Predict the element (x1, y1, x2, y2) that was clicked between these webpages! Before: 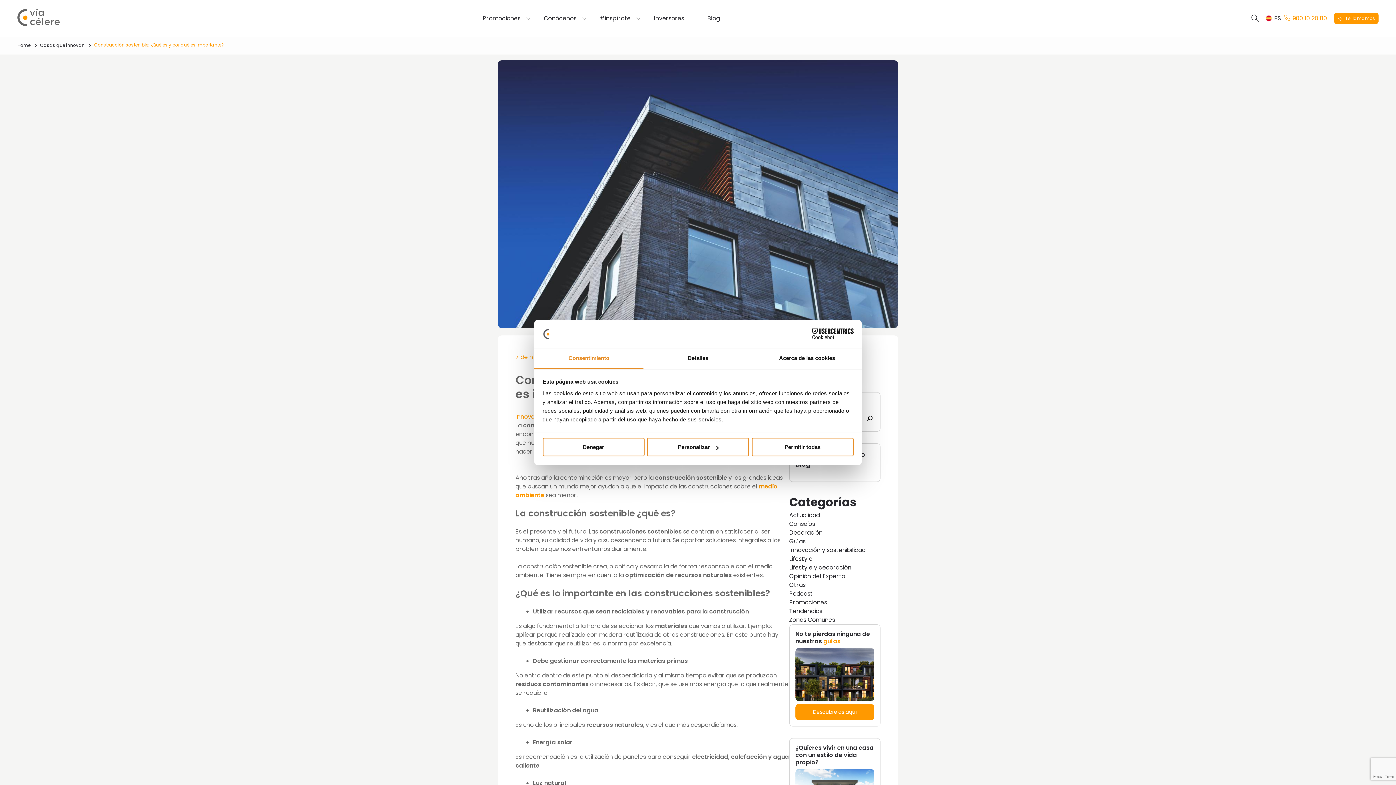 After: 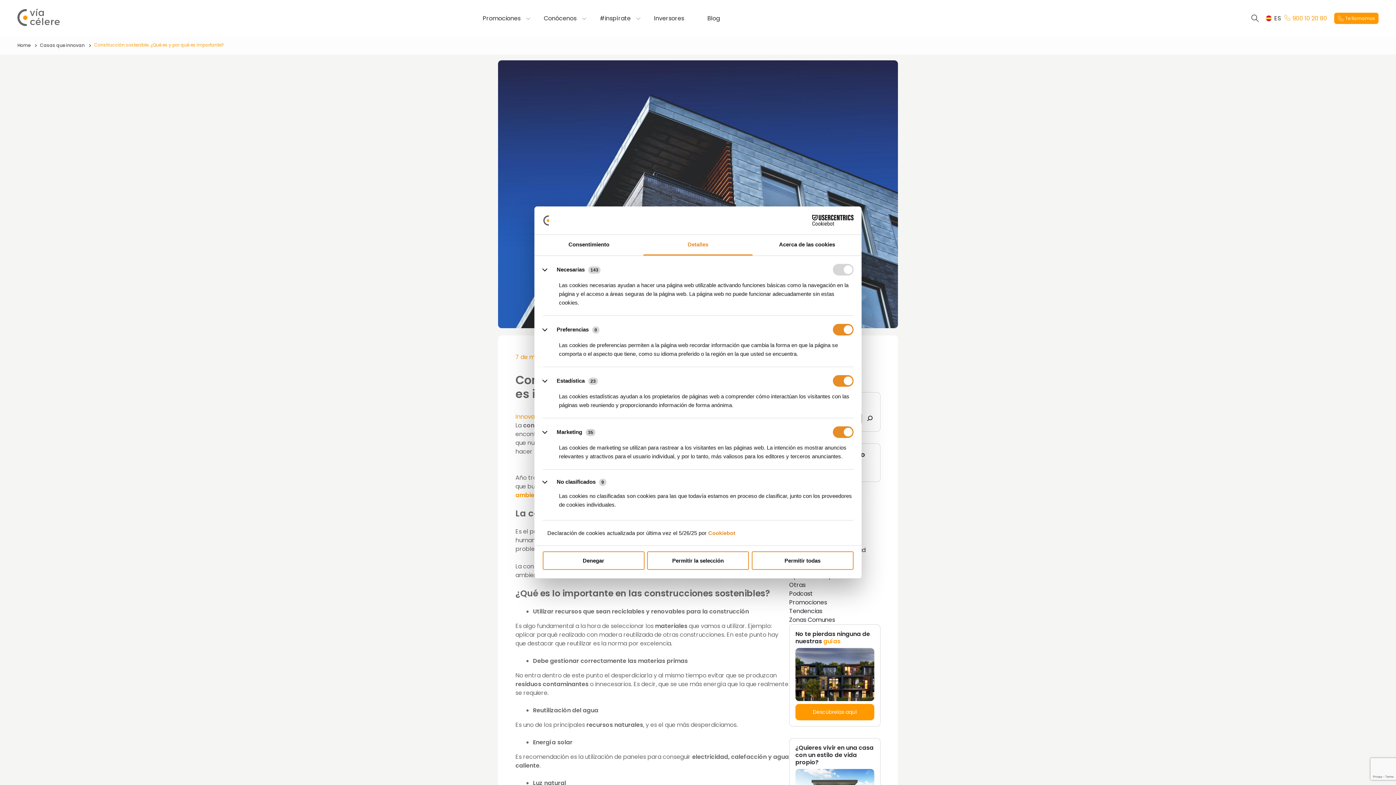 Action: label: Detalles bbox: (643, 348, 752, 369)